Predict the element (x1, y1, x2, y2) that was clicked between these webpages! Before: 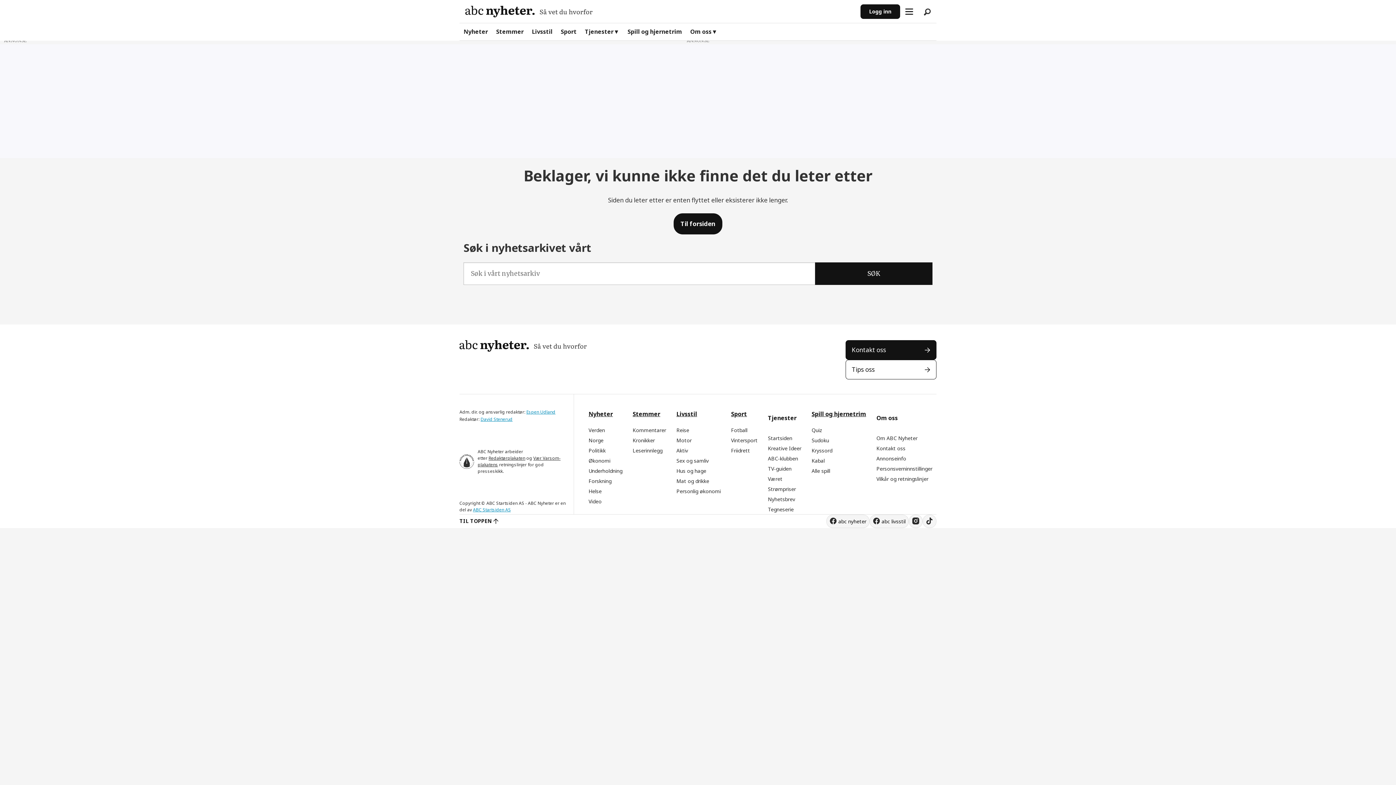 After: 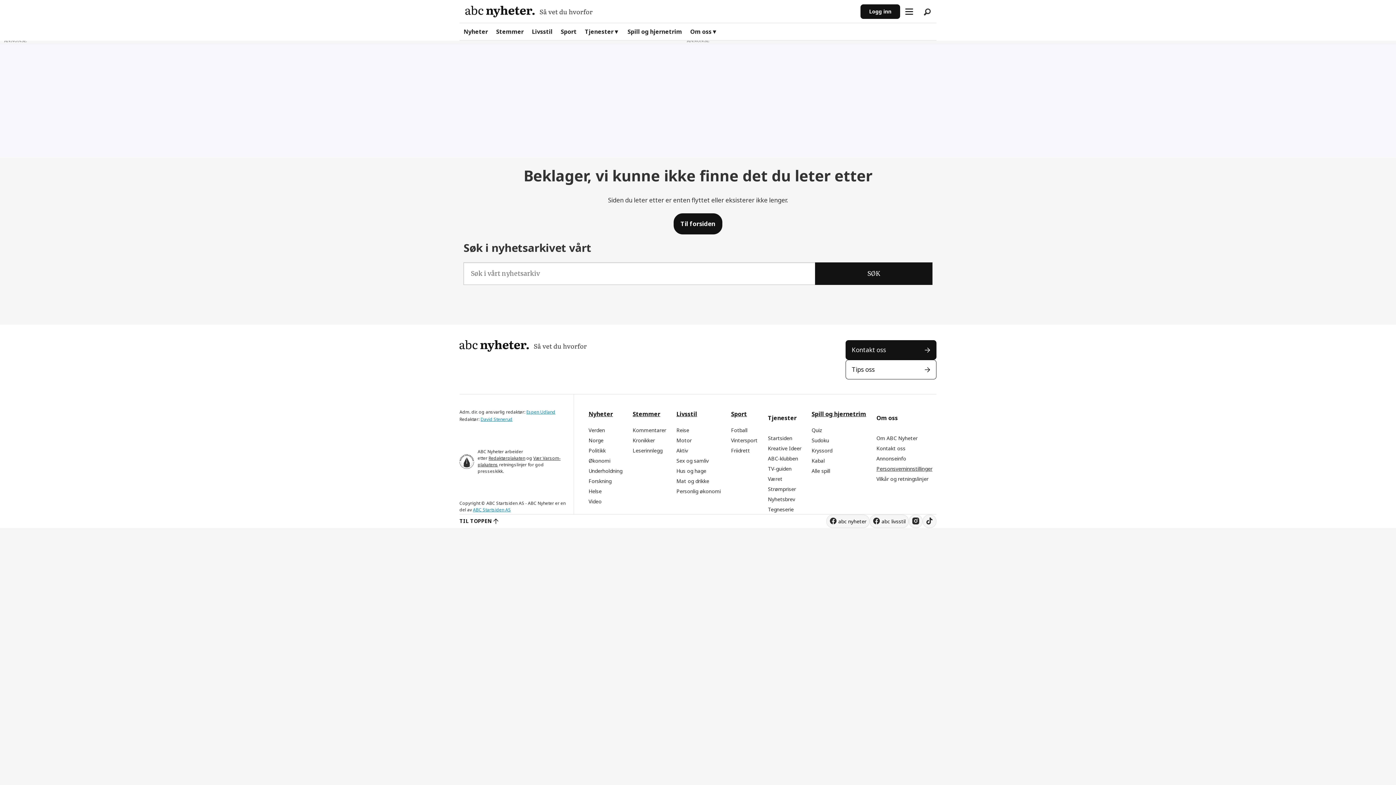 Action: bbox: (876, 465, 932, 472) label: Personsverninnstillinger